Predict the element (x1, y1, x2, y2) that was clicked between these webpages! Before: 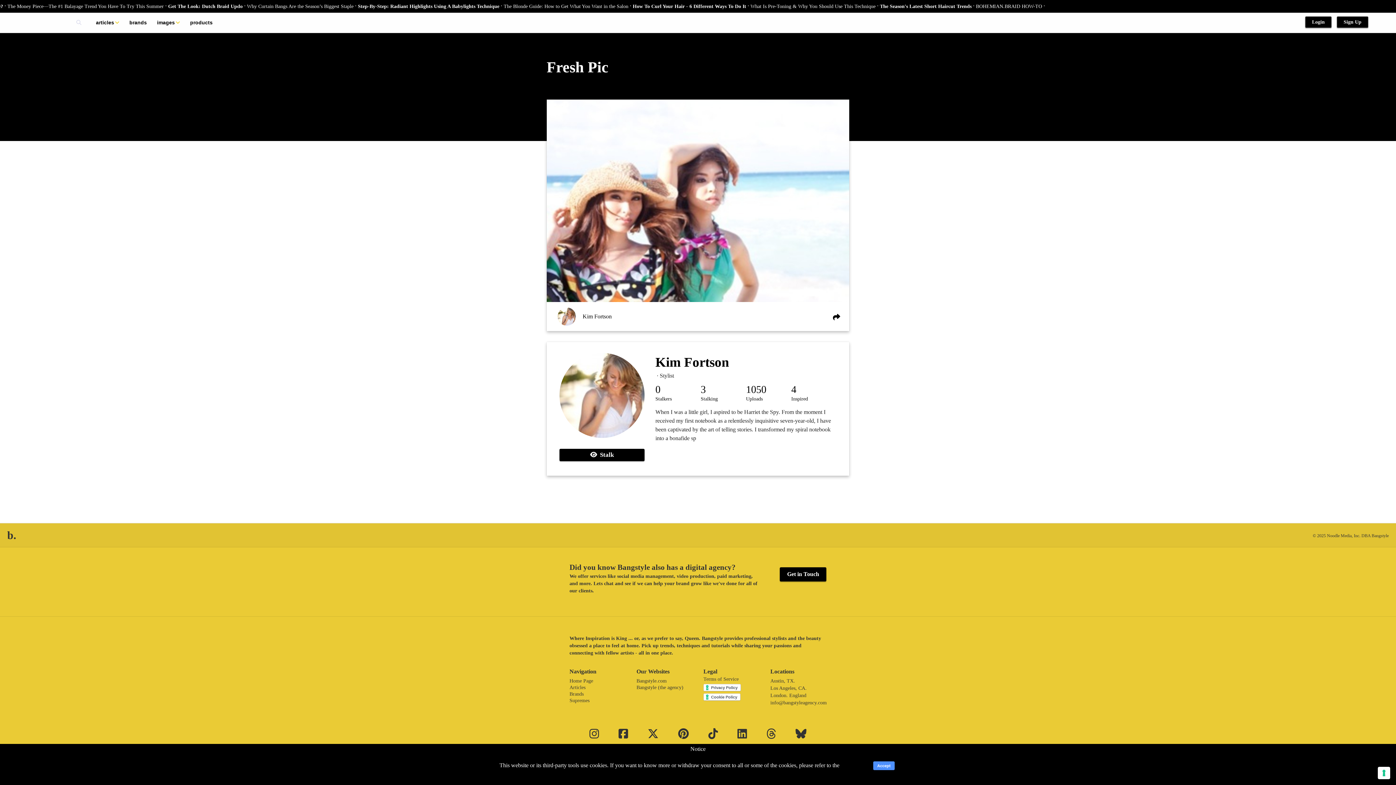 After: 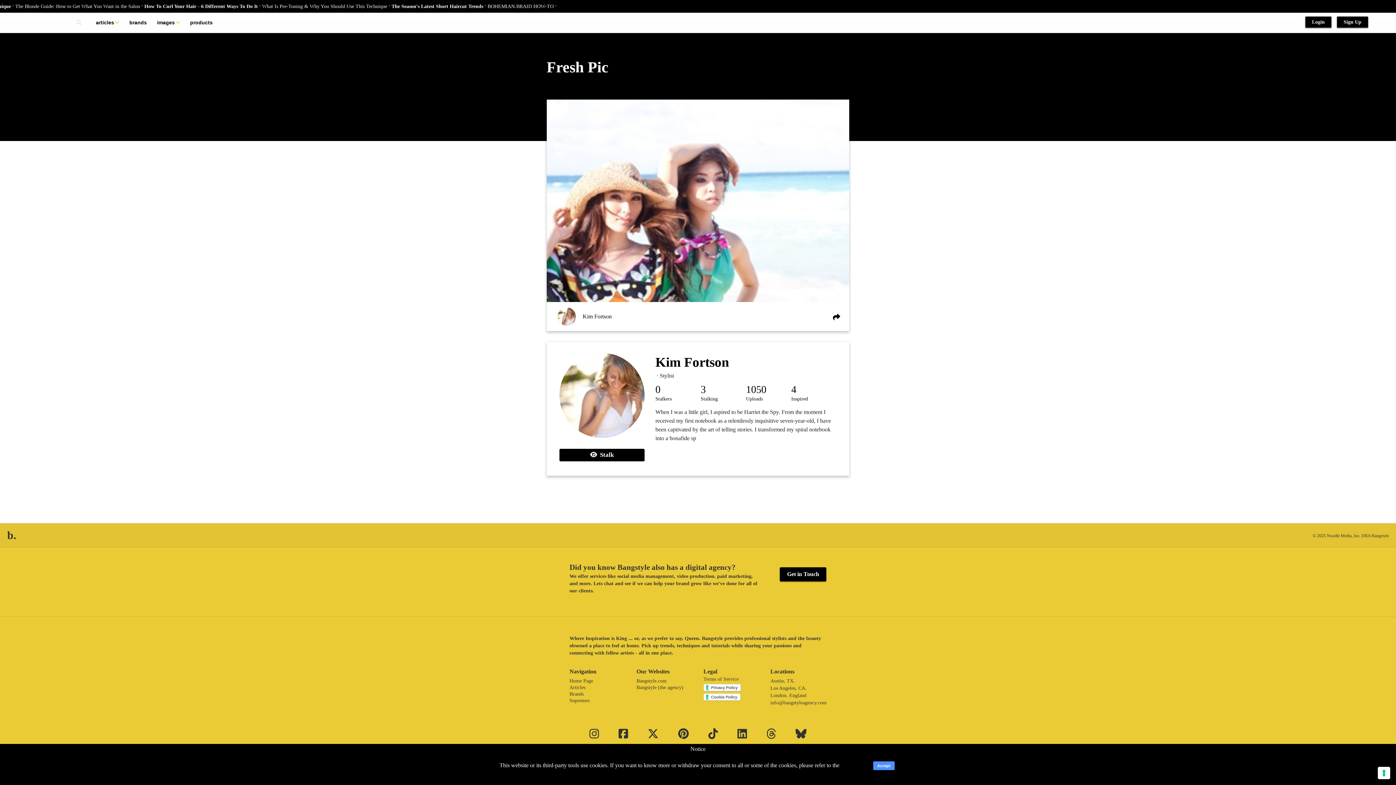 Action: bbox: (636, 685, 683, 690) label: Bangstyle (the agency)